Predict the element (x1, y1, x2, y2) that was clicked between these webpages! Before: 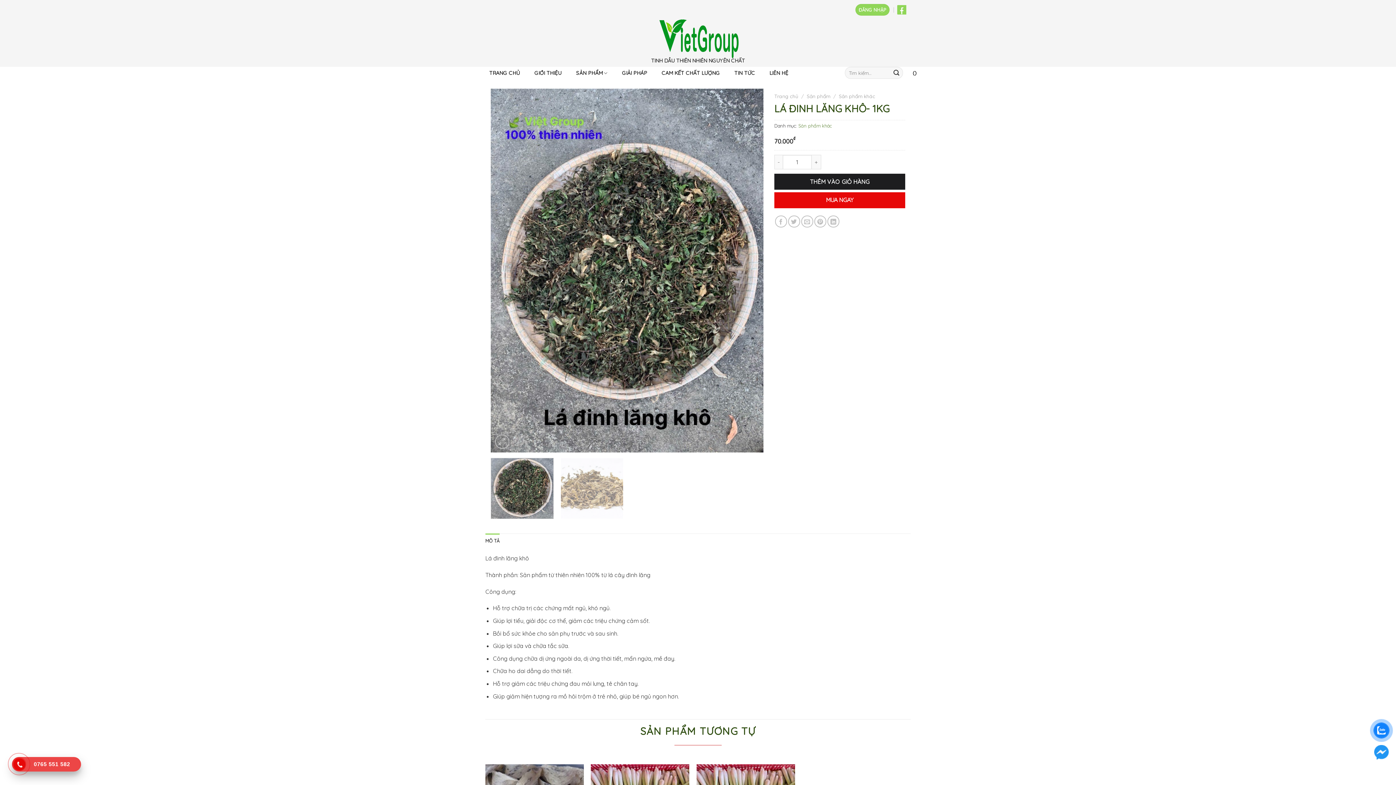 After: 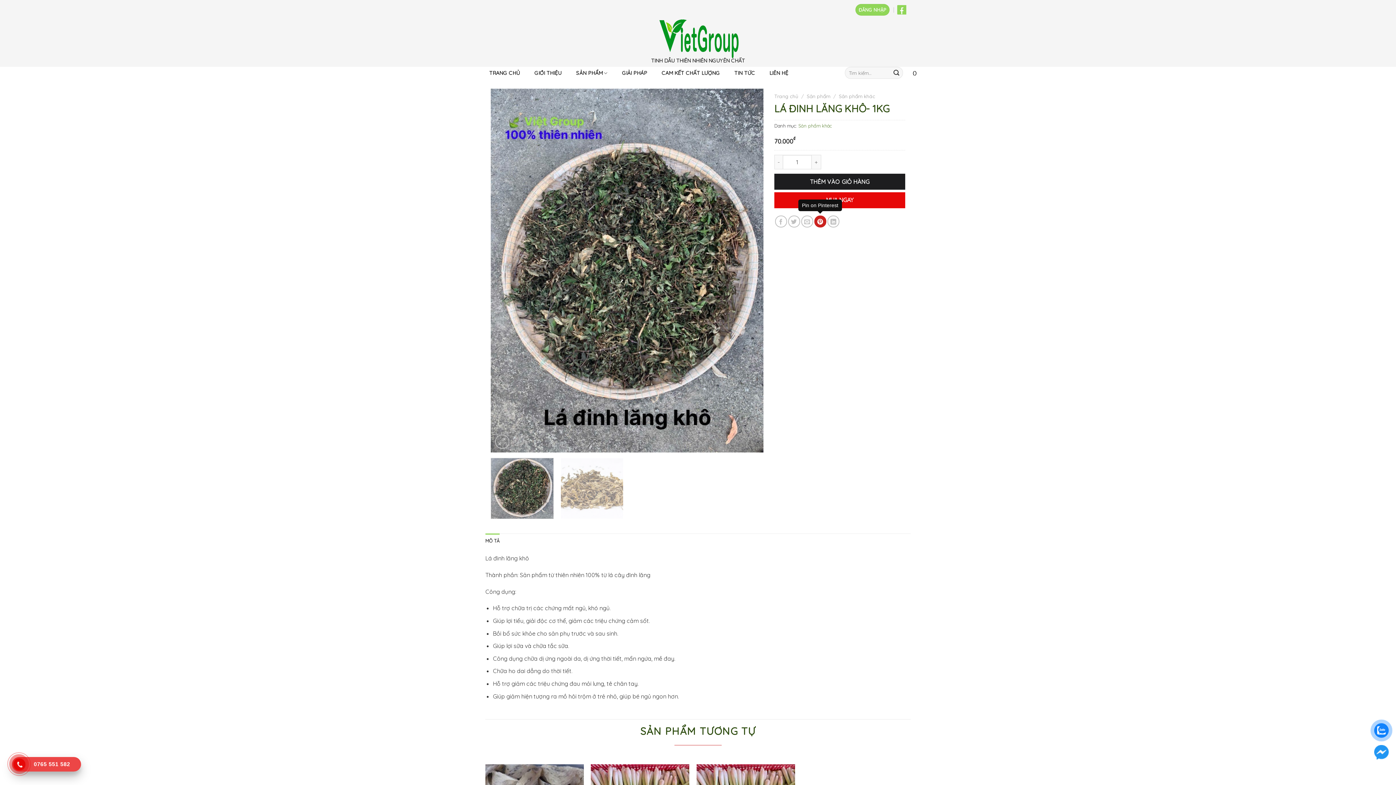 Action: bbox: (814, 215, 826, 227)